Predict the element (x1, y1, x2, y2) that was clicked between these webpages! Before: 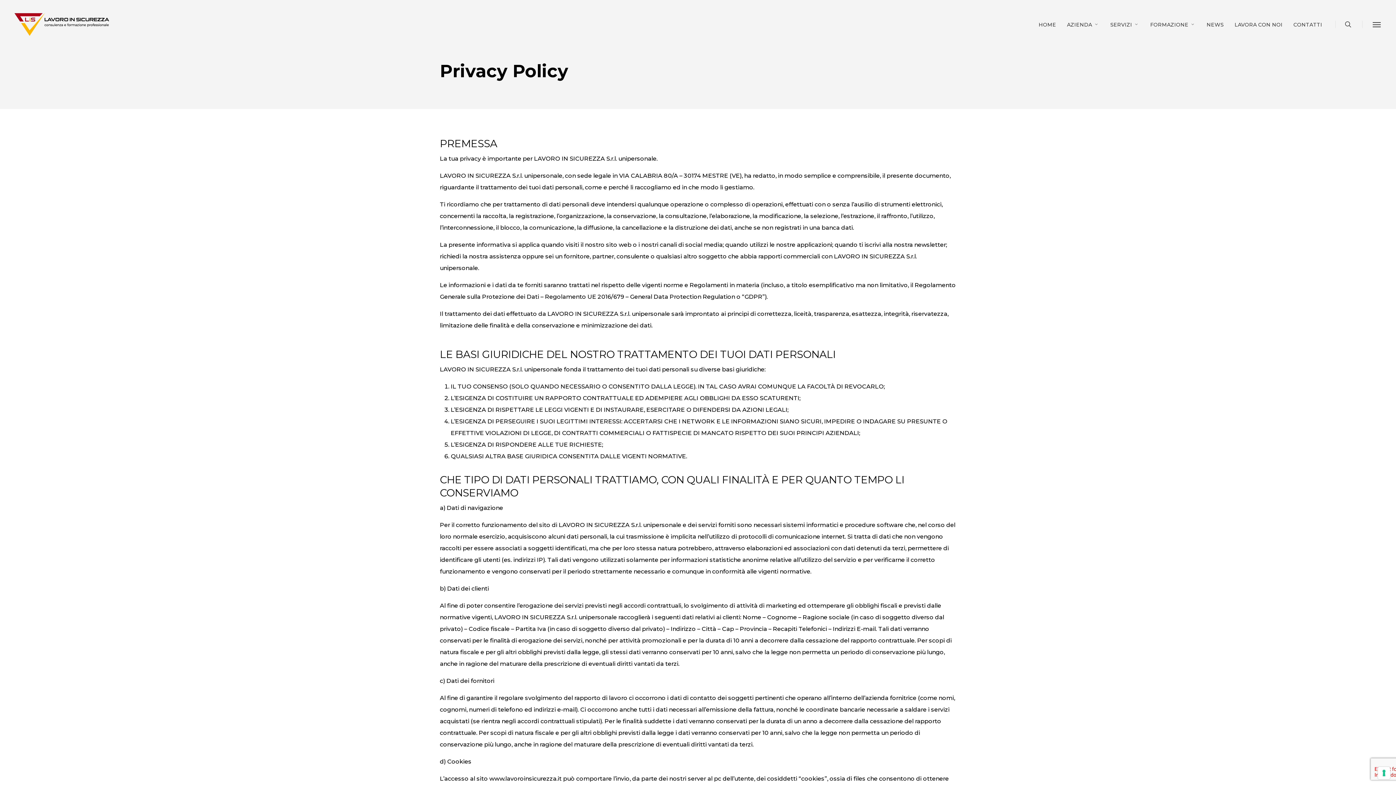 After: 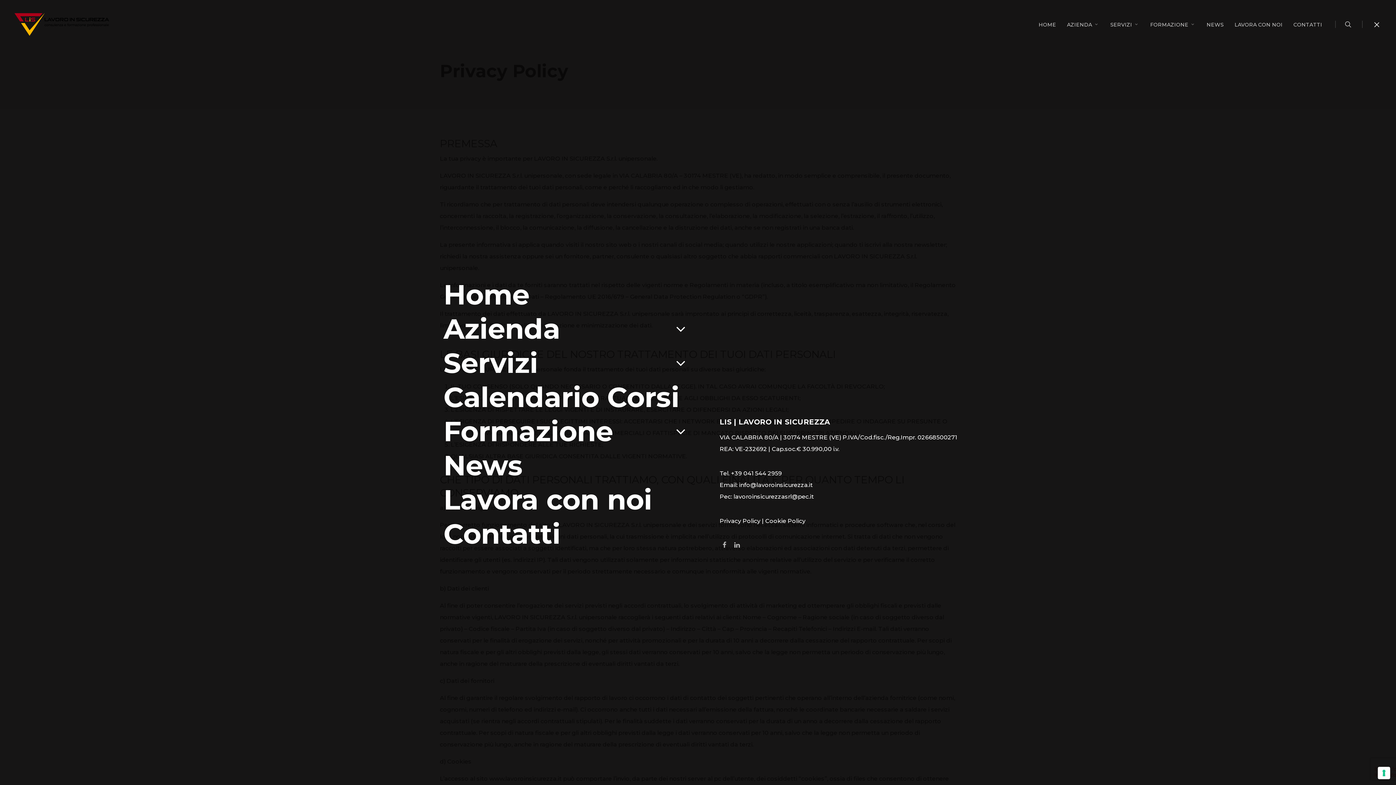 Action: bbox: (1362, 0, 1392, 48) label: Navigation Menu